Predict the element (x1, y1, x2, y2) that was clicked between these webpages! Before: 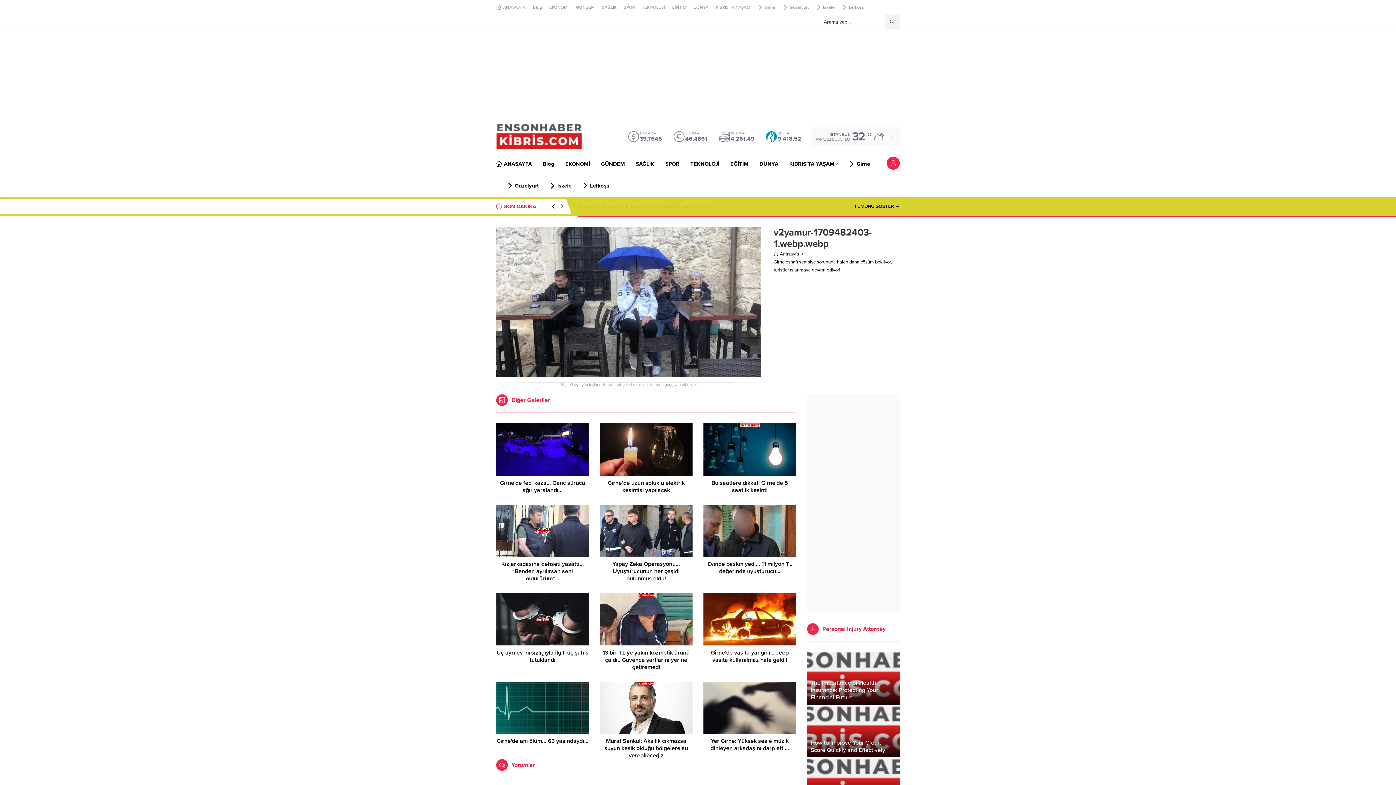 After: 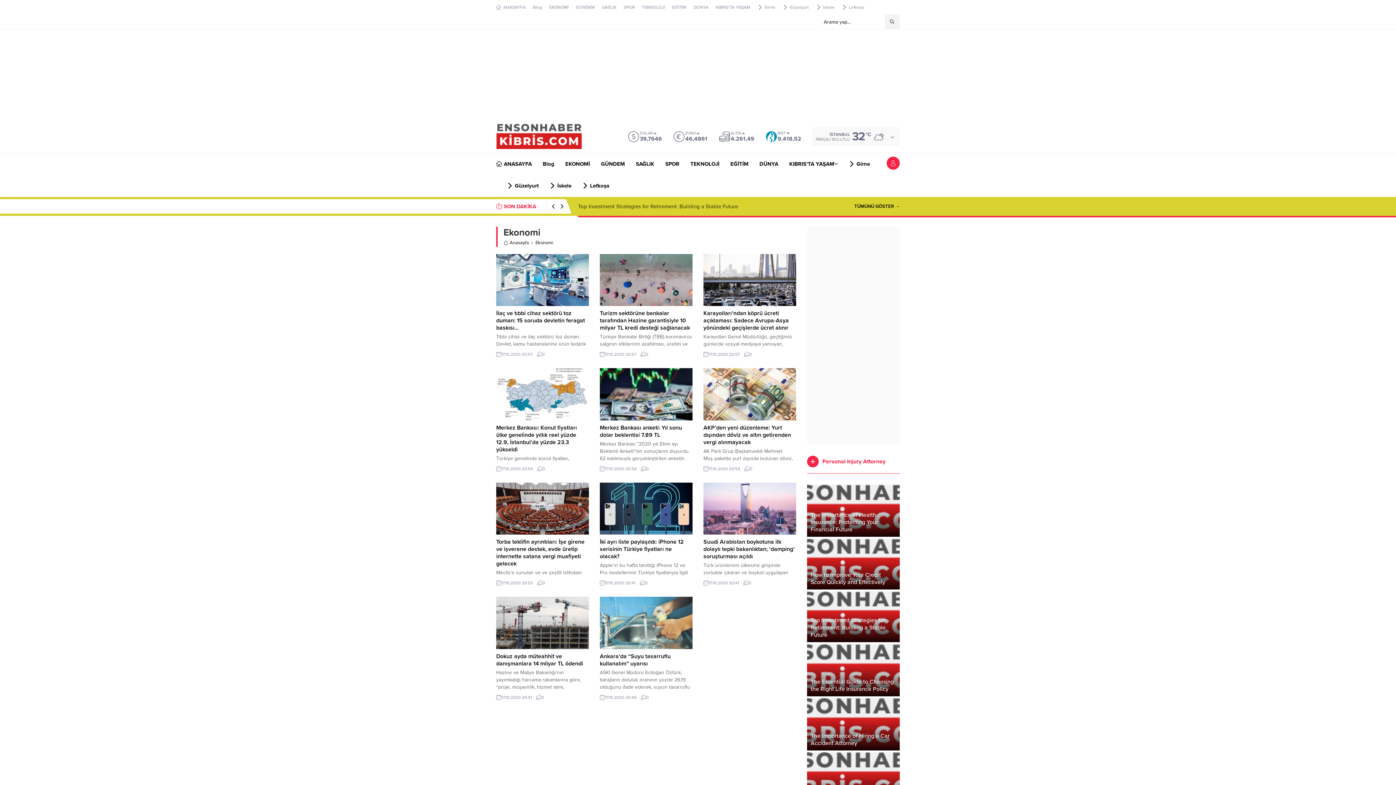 Action: label: EKONOMİ bbox: (565, 153, 590, 174)